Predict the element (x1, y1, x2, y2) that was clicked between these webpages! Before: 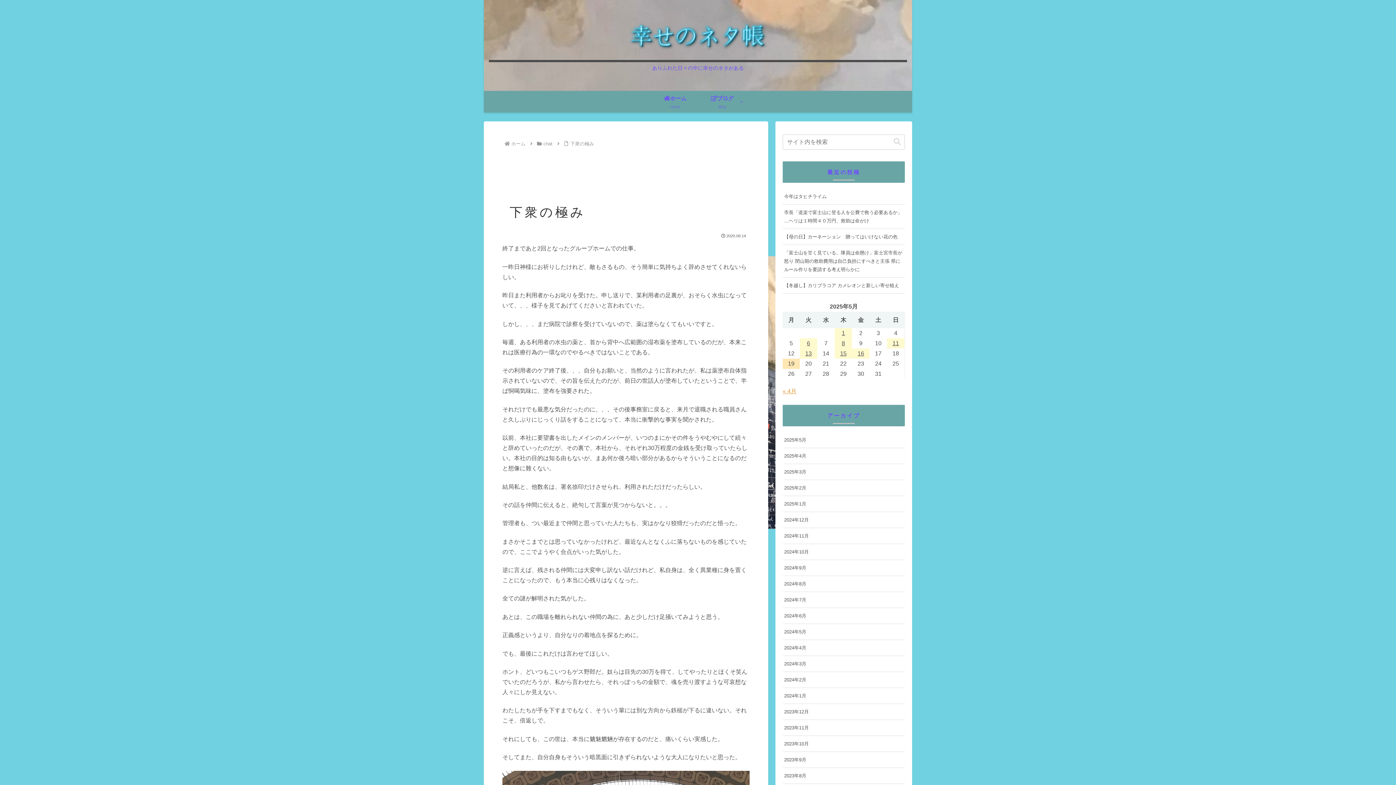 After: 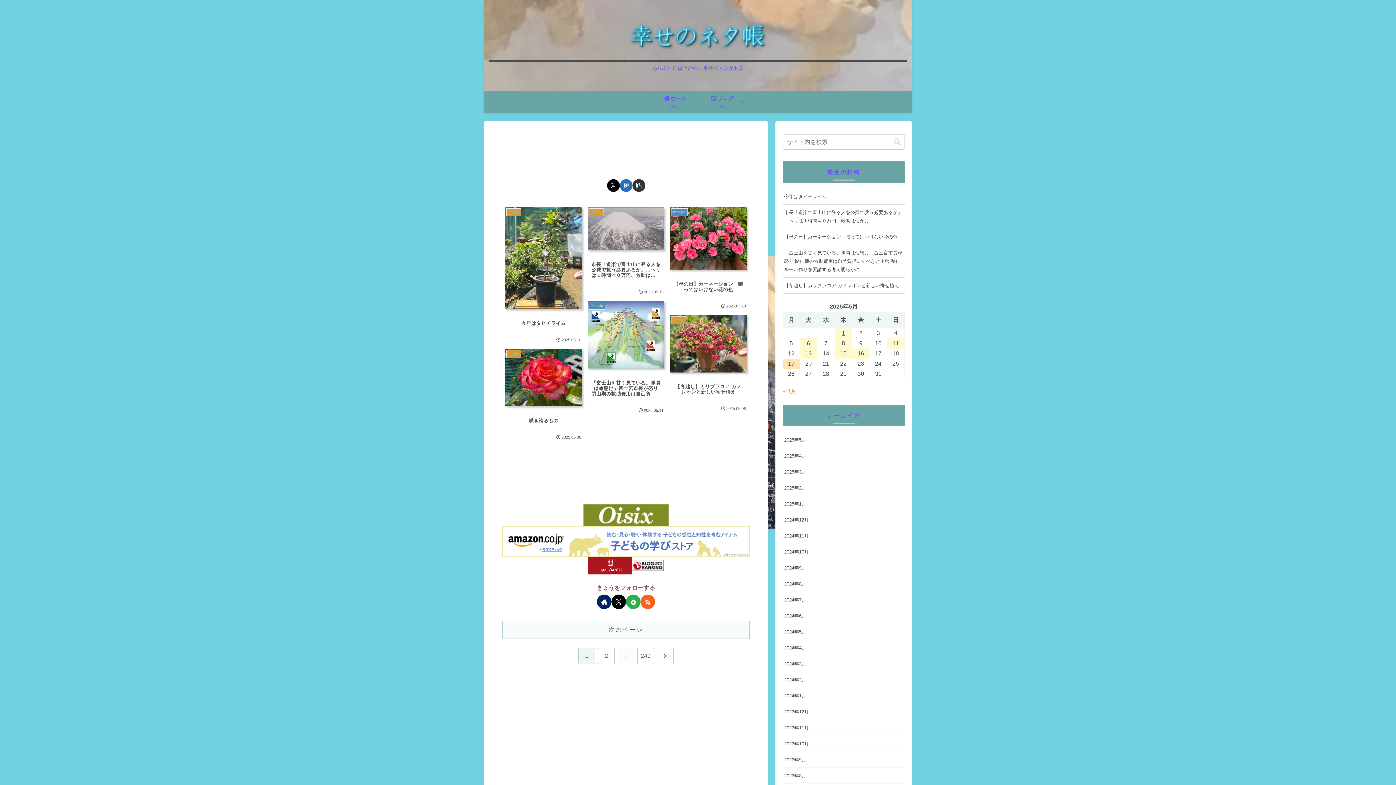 Action: bbox: (651, 90, 699, 112) label: ホーム
Home